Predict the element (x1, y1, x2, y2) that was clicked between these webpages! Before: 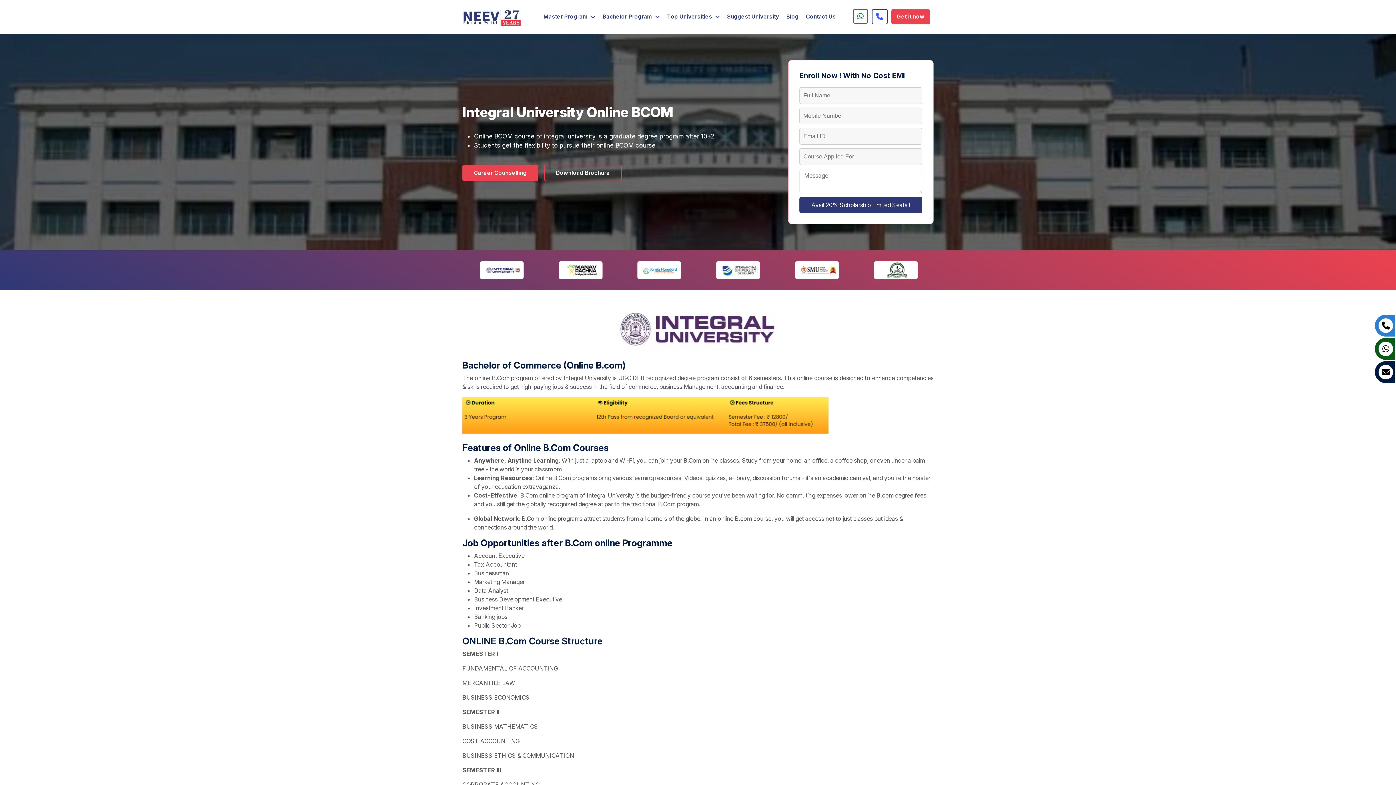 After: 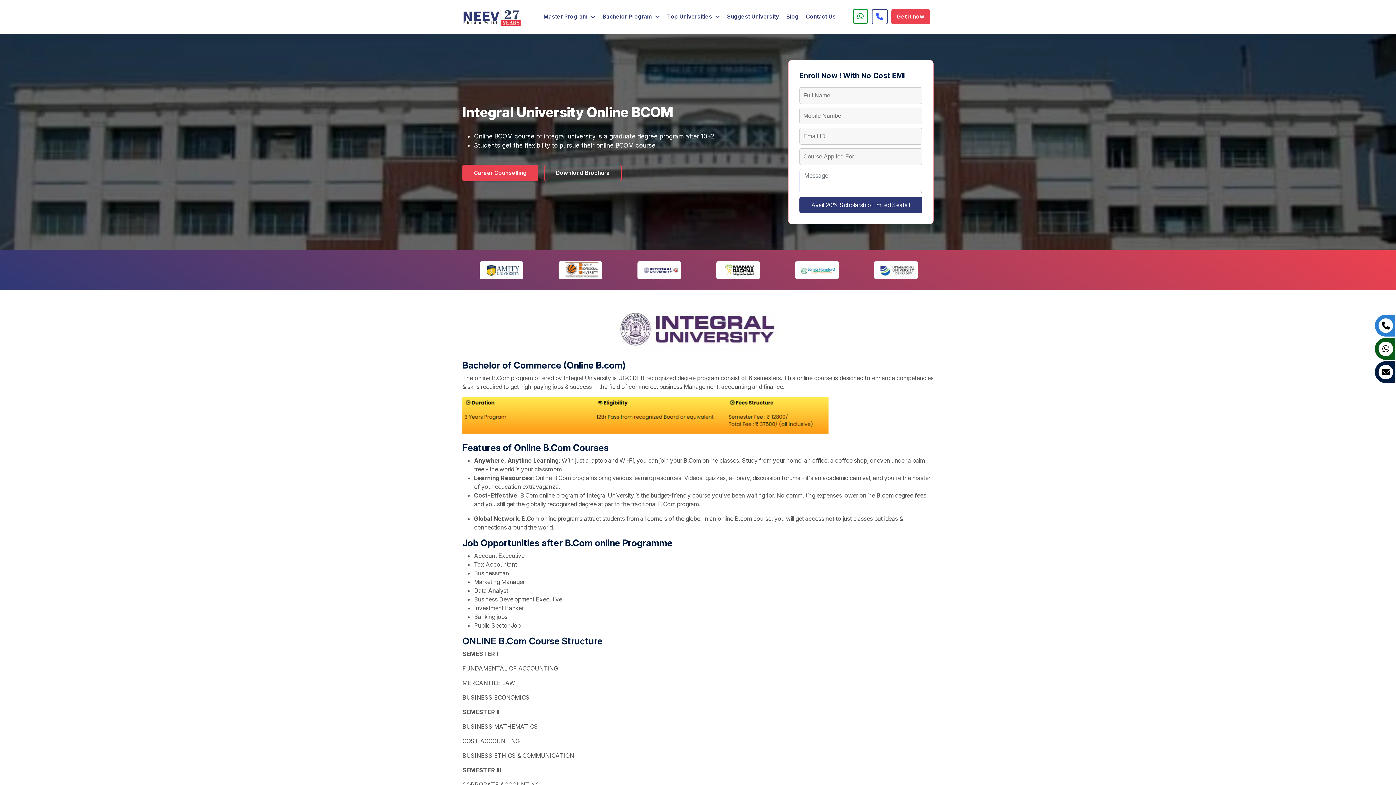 Action: bbox: (1375, 314, 1395, 336)